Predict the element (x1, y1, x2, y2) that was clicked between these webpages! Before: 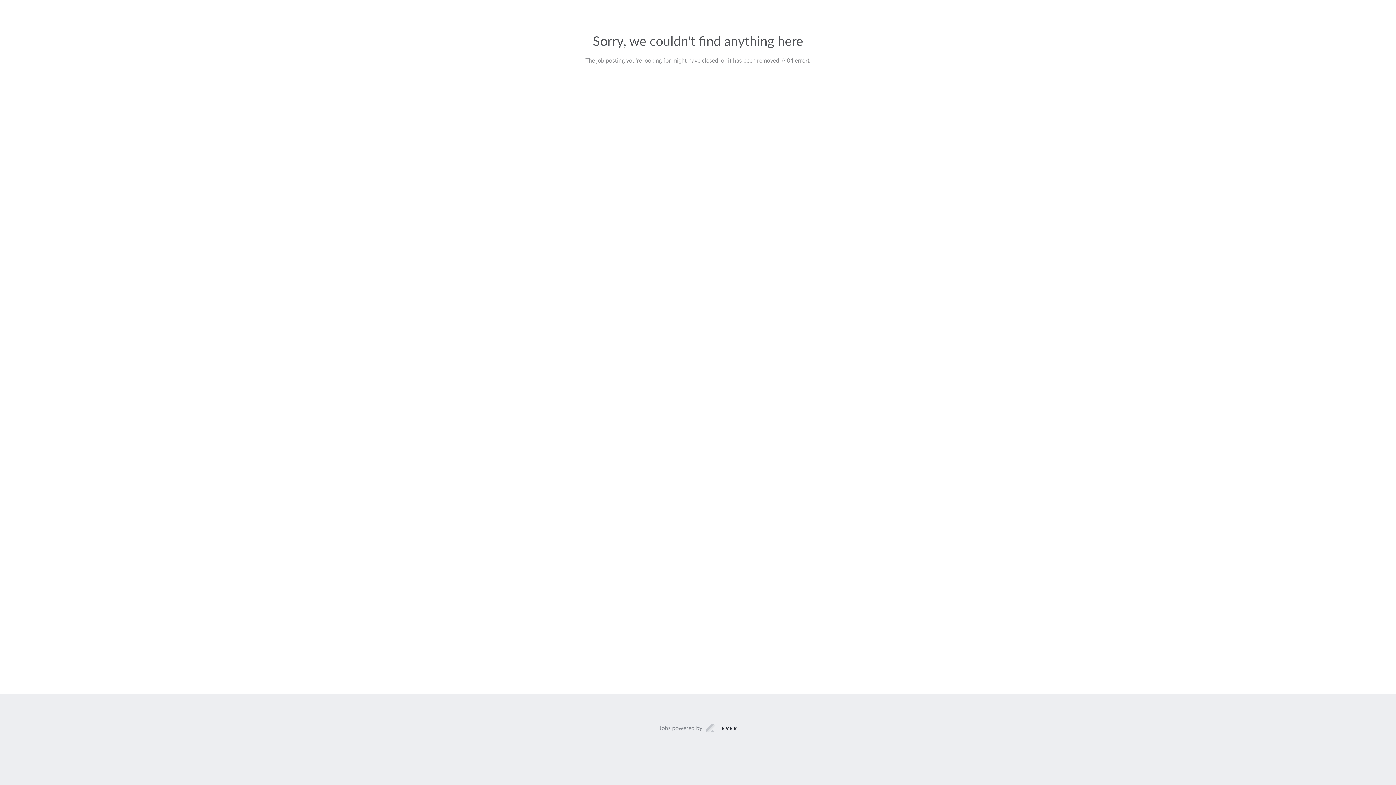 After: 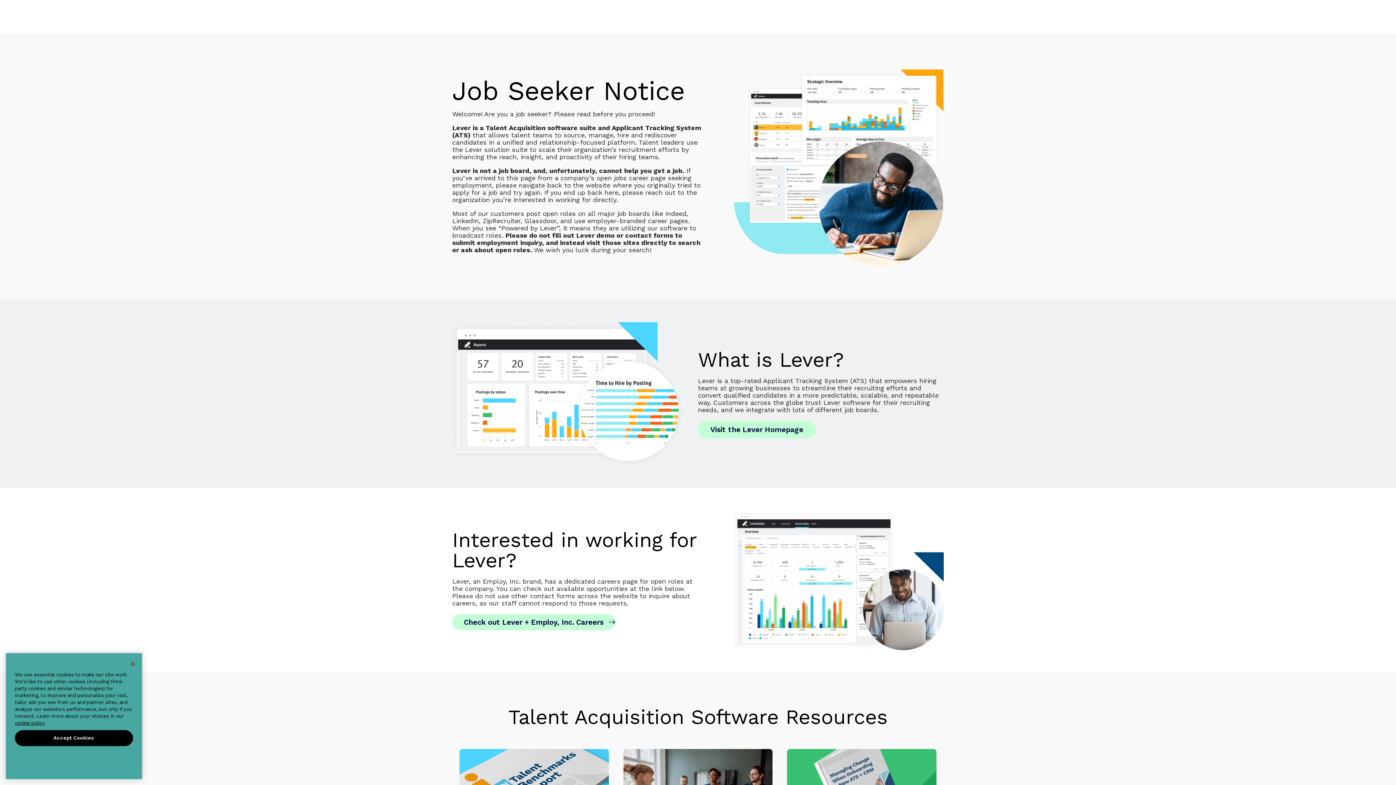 Action: bbox: (659, 723, 737, 733) label: Jobs powered by